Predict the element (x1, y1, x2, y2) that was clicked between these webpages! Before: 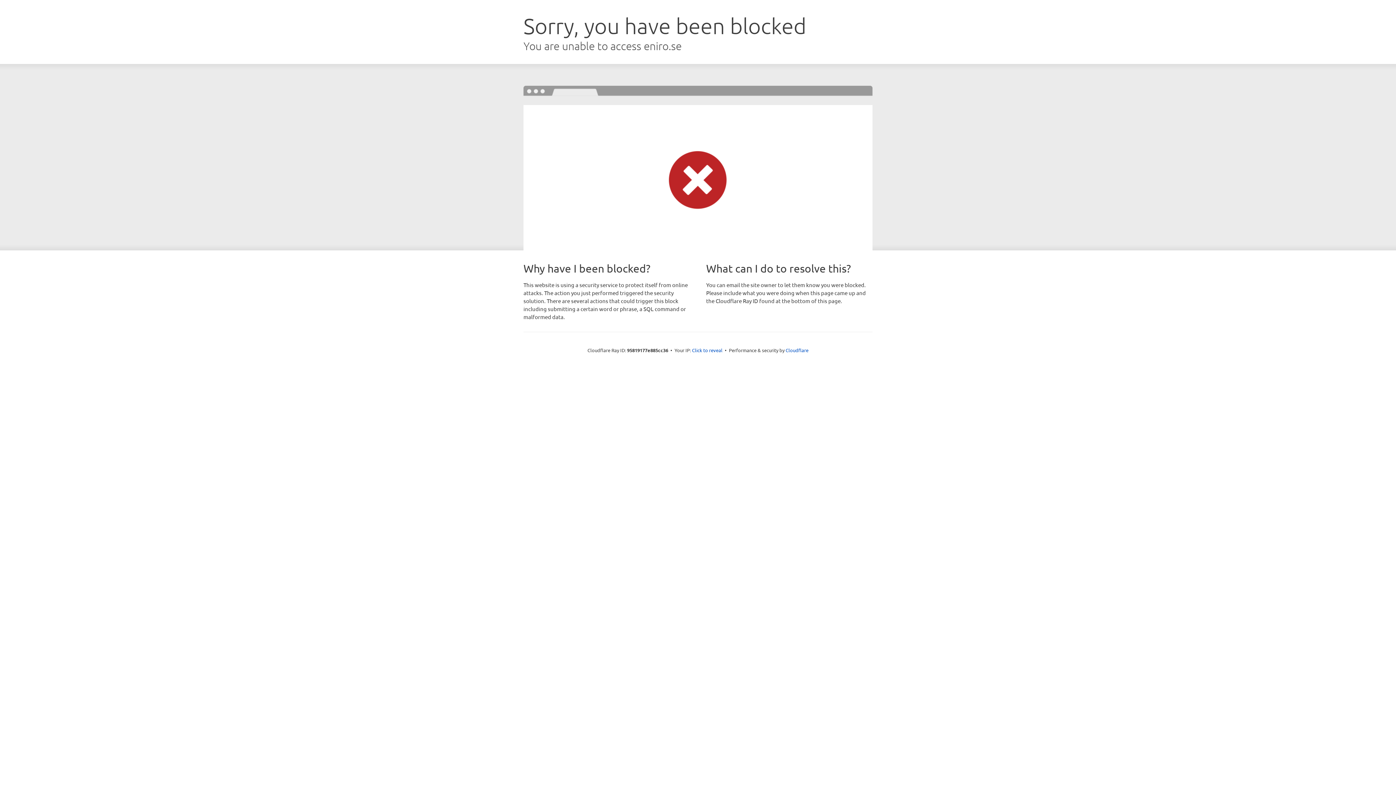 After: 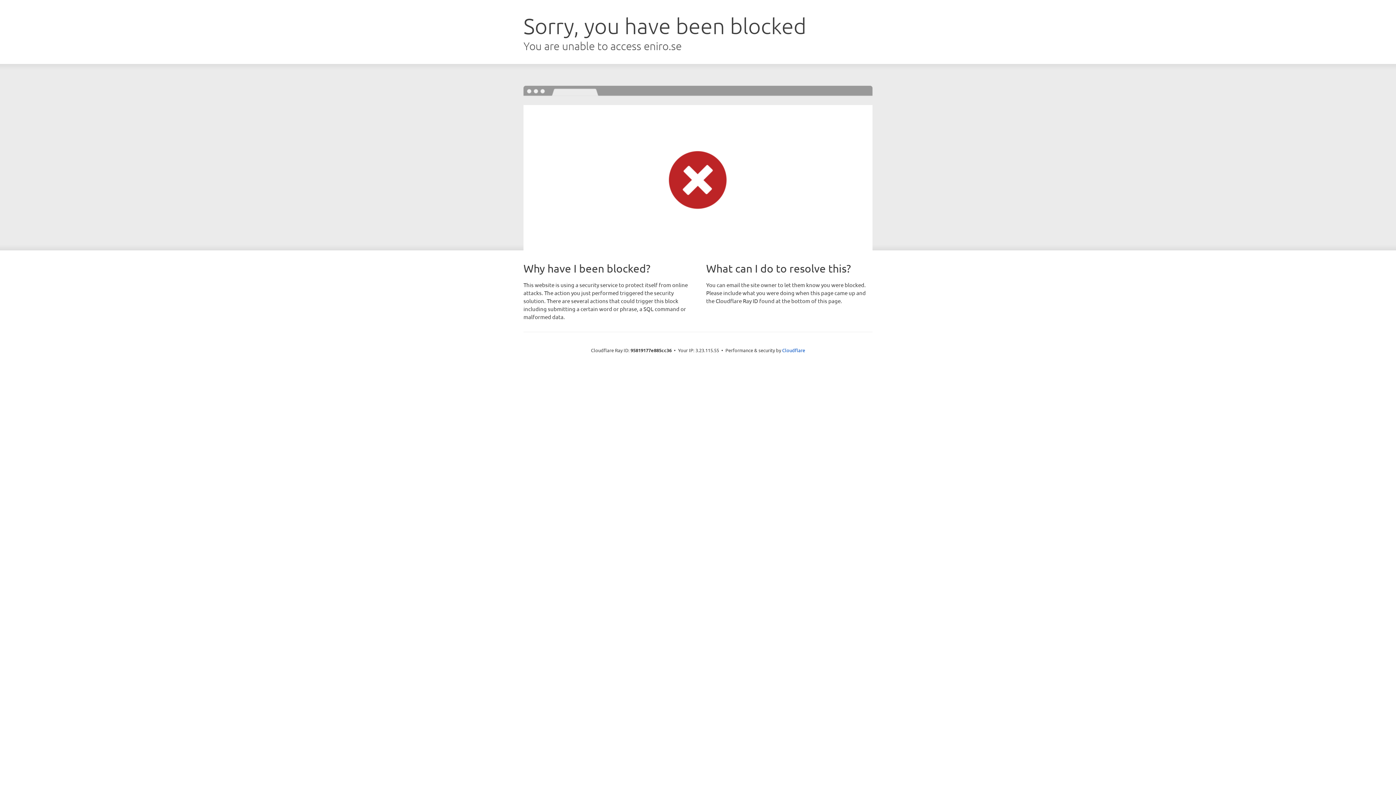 Action: label: Click to reveal bbox: (692, 346, 722, 353)